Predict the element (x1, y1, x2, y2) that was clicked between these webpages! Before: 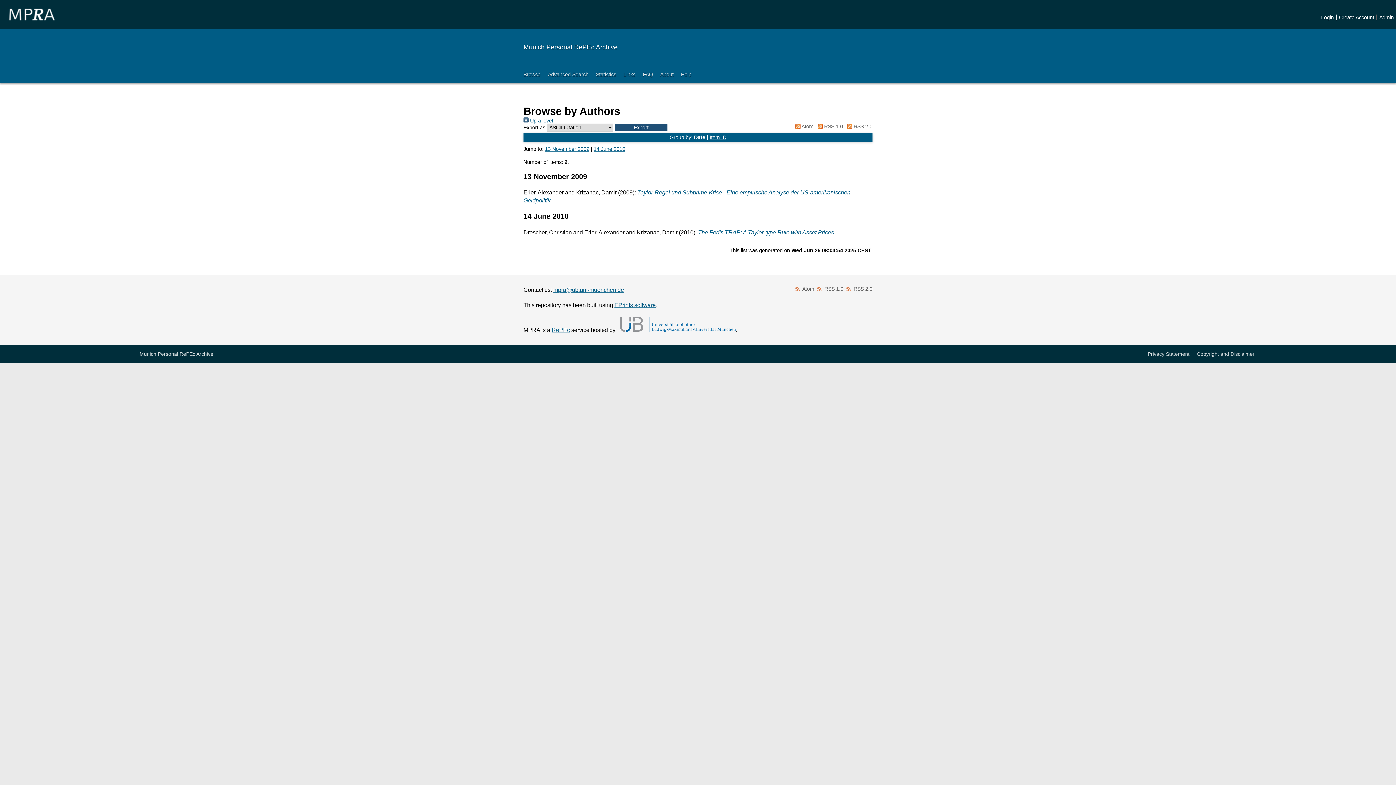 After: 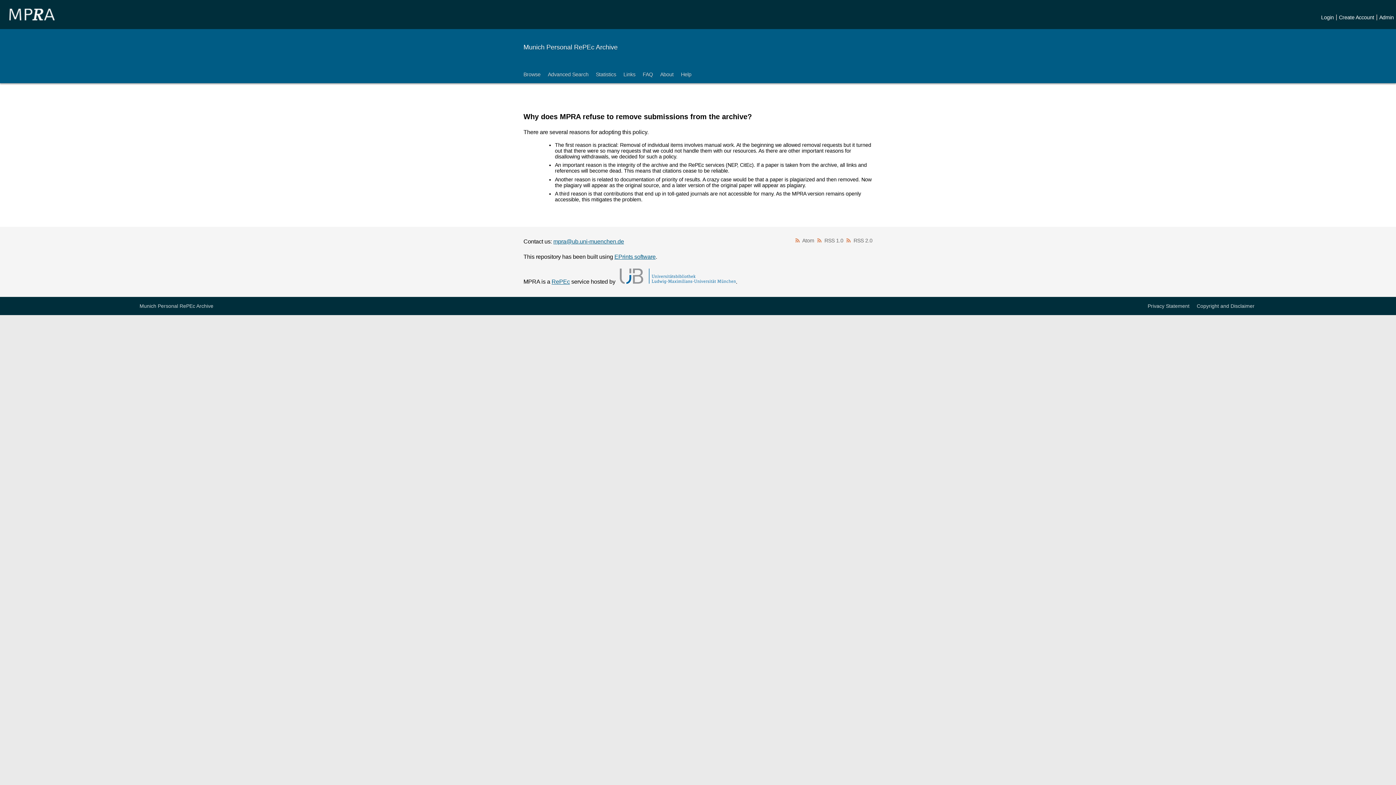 Action: label: FAQ bbox: (639, 65, 656, 83)